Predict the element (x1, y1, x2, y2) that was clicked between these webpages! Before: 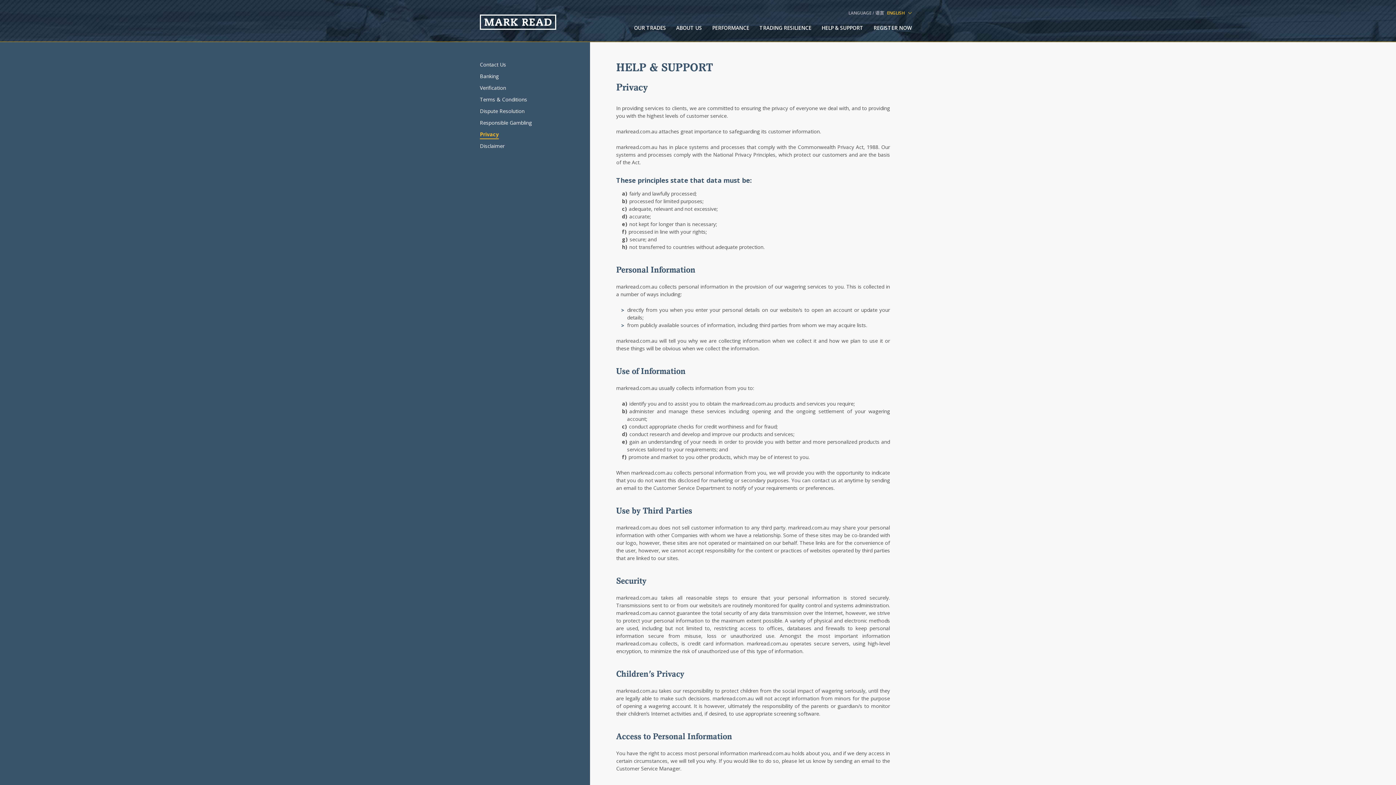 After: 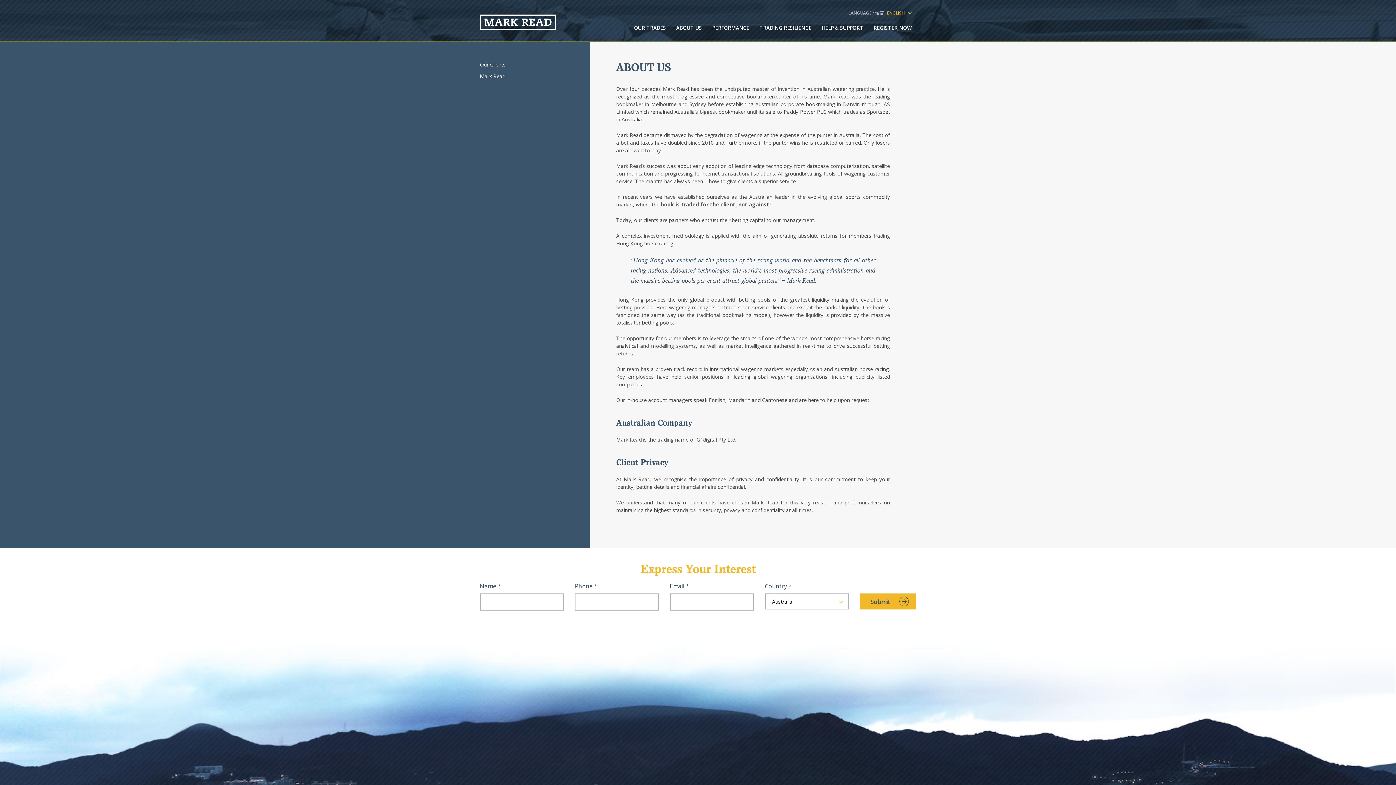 Action: bbox: (672, 14, 706, 41) label: ABOUT US